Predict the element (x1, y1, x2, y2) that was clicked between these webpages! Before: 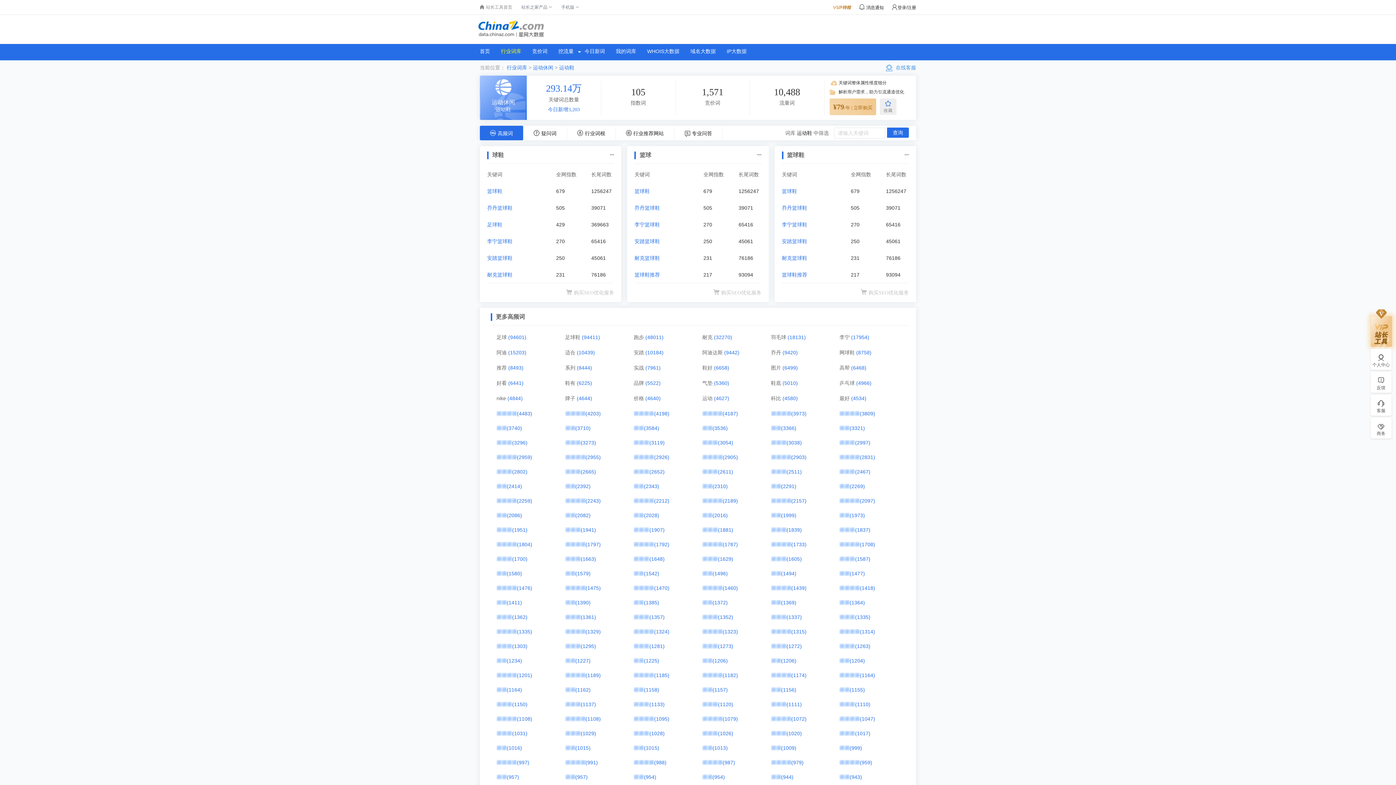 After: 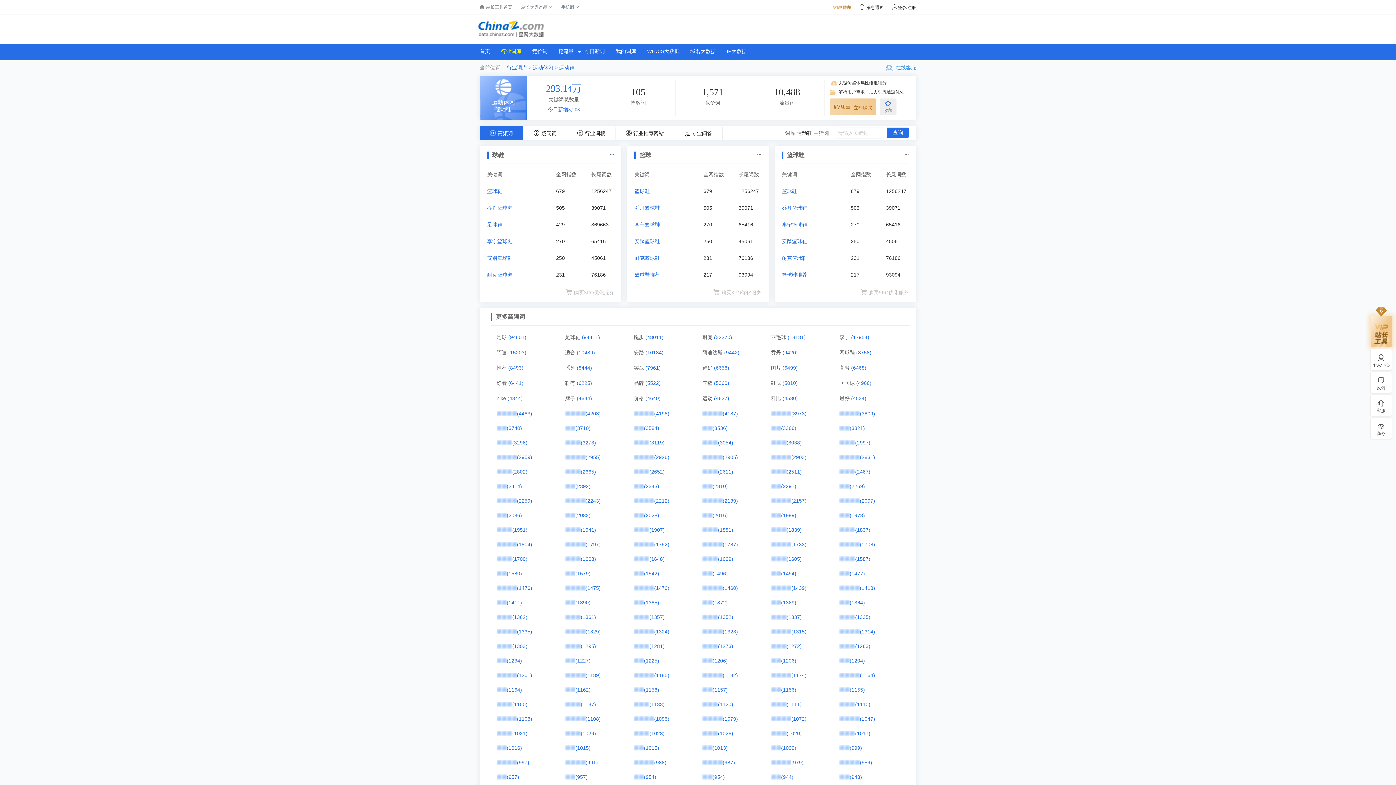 Action: label: (1839) bbox: (786, 527, 802, 533)